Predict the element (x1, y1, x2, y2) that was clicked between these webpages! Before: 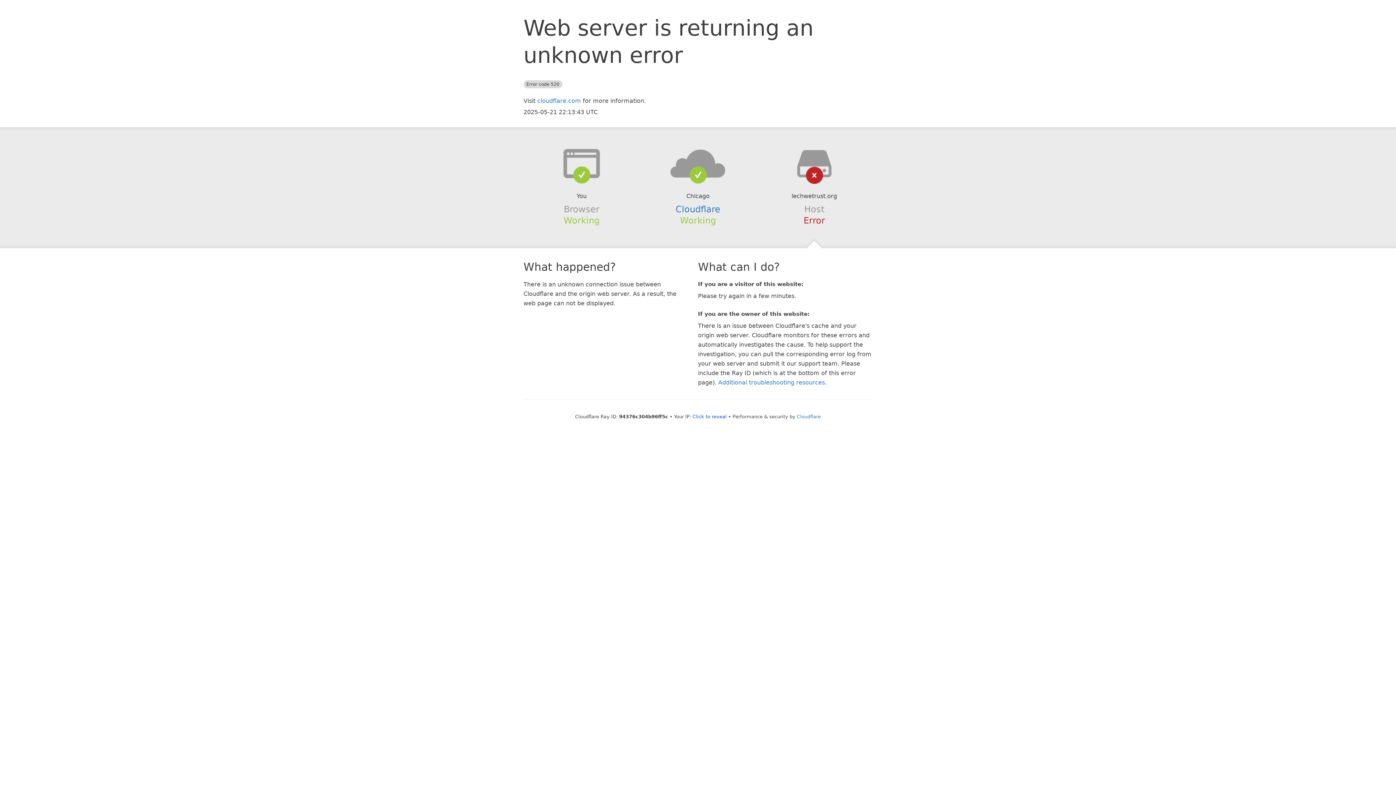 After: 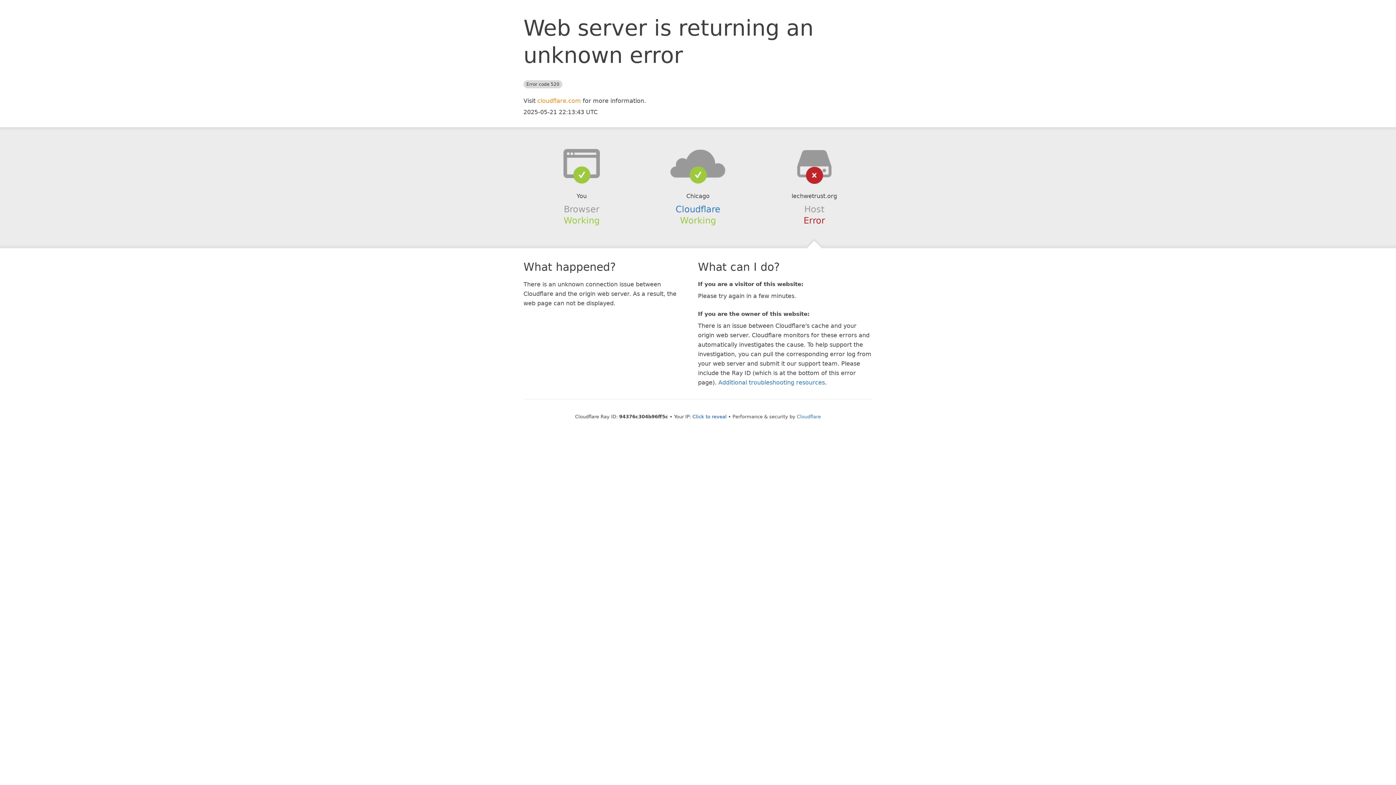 Action: bbox: (537, 97, 581, 104) label: cloudflare.com